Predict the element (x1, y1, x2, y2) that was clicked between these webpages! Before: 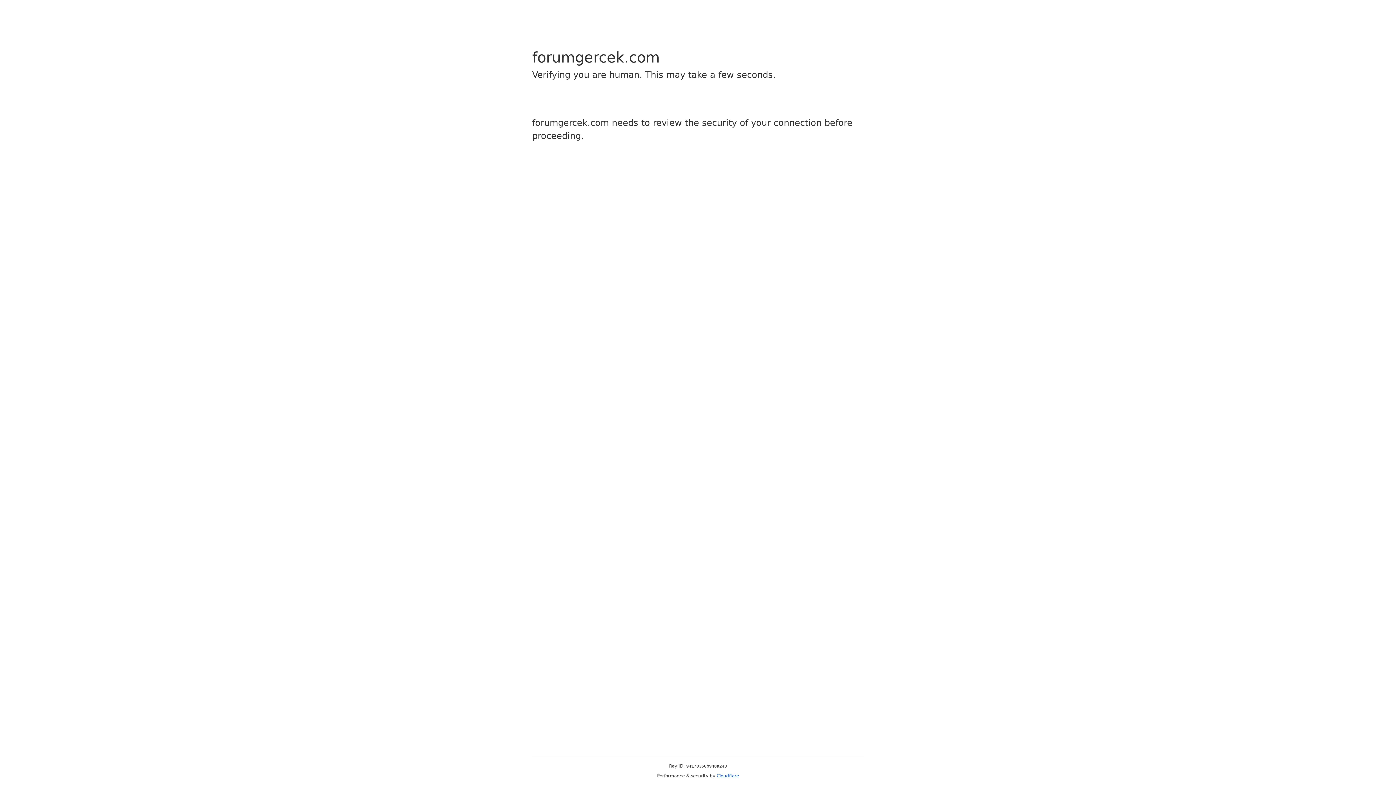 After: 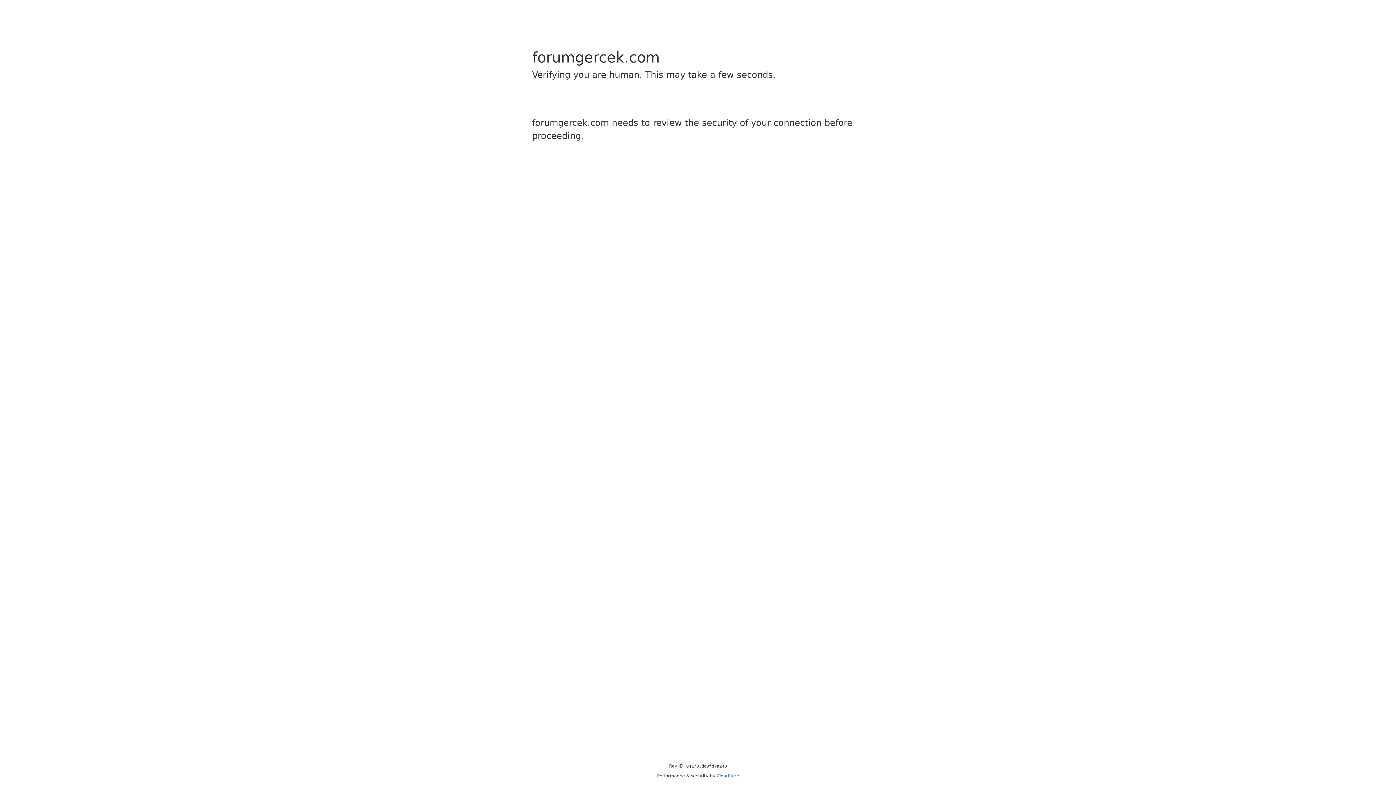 Action: label: Cloudflare bbox: (716, 773, 739, 778)